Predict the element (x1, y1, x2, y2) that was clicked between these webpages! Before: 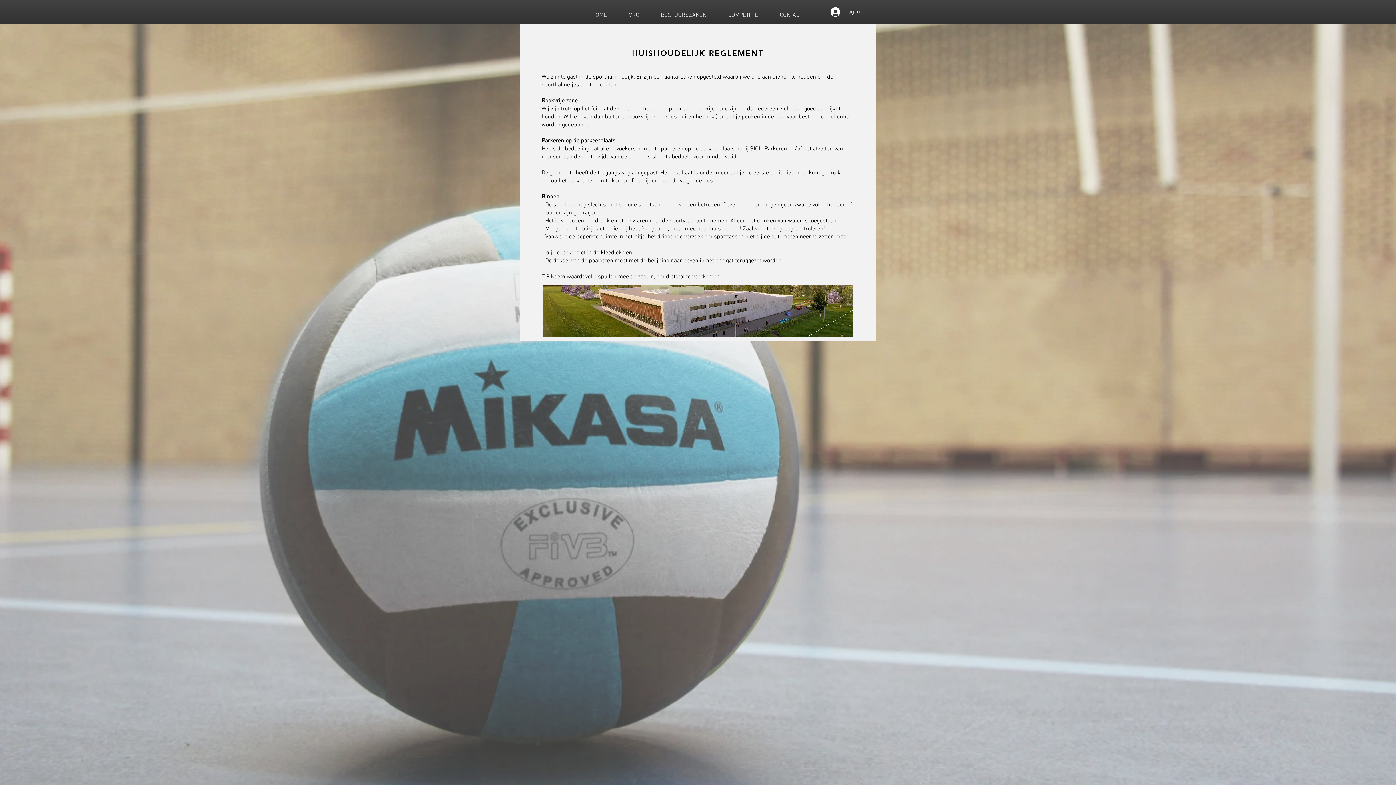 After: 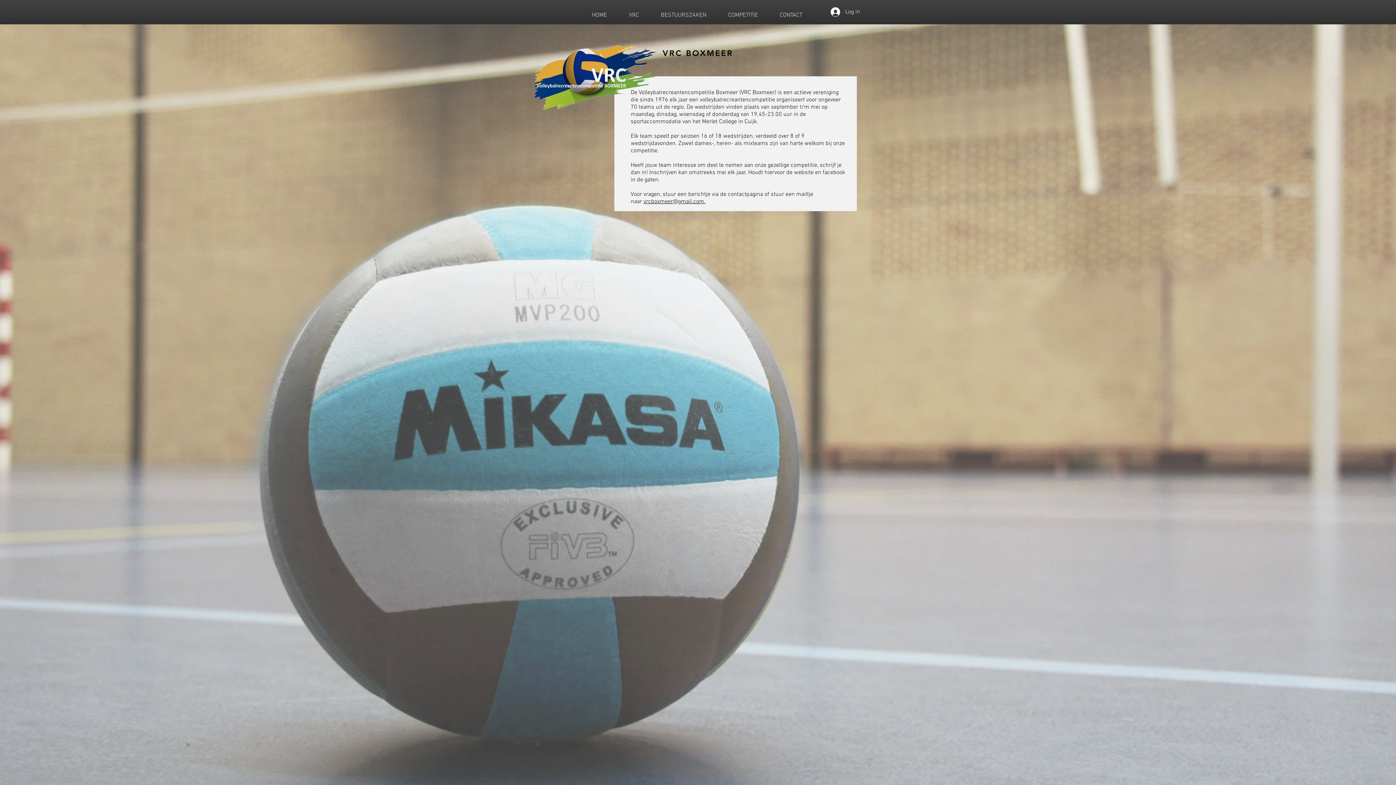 Action: bbox: (618, 6, 650, 24) label: VRC